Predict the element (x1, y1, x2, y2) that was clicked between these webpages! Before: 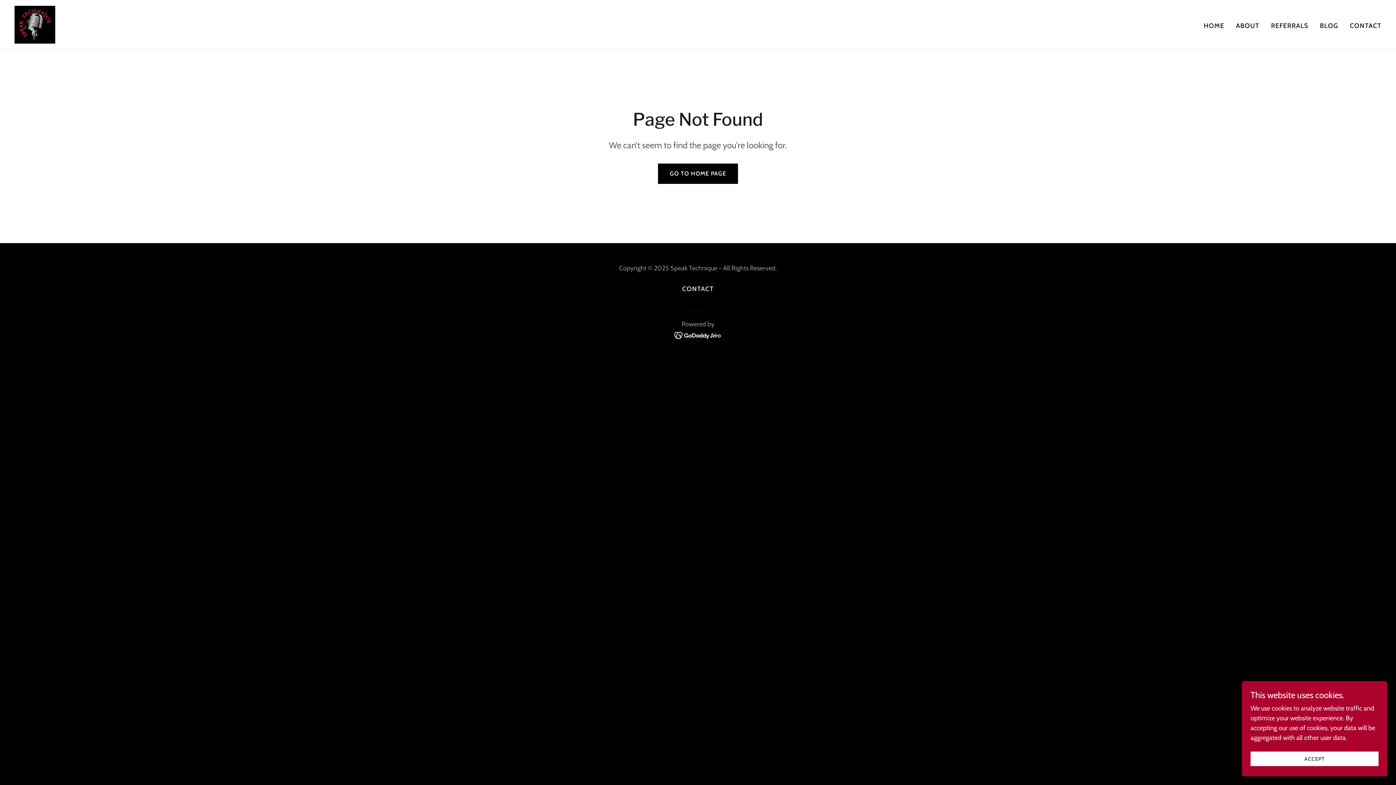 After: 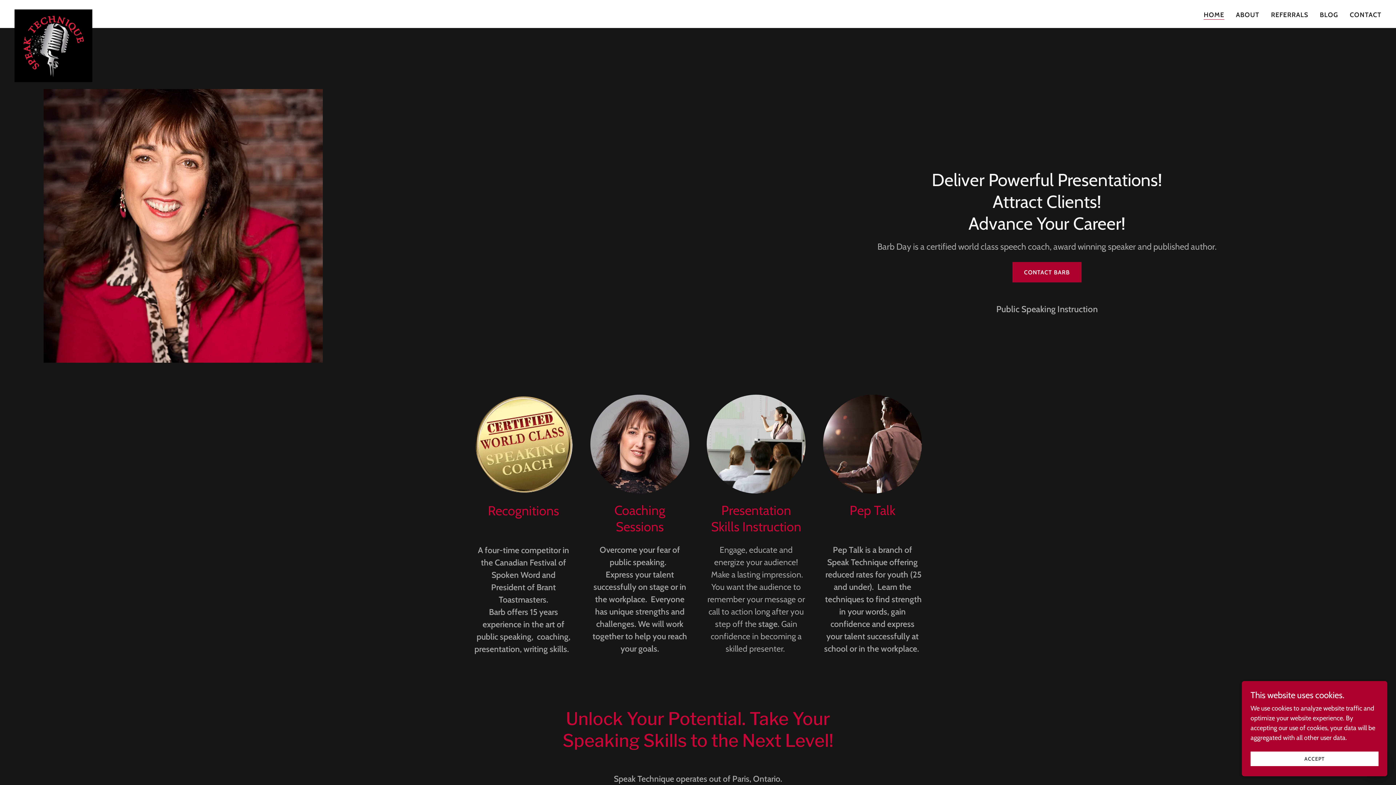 Action: bbox: (14, 20, 55, 28)